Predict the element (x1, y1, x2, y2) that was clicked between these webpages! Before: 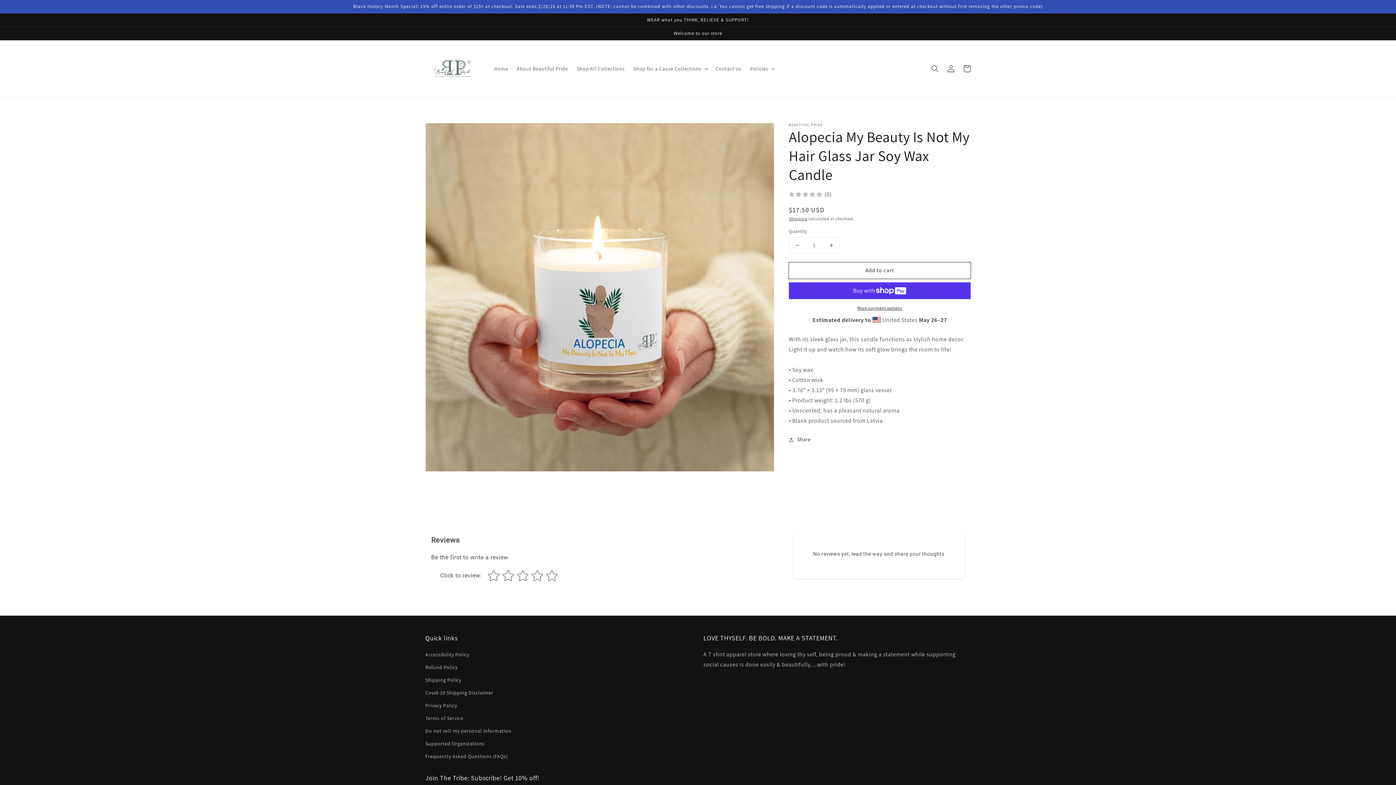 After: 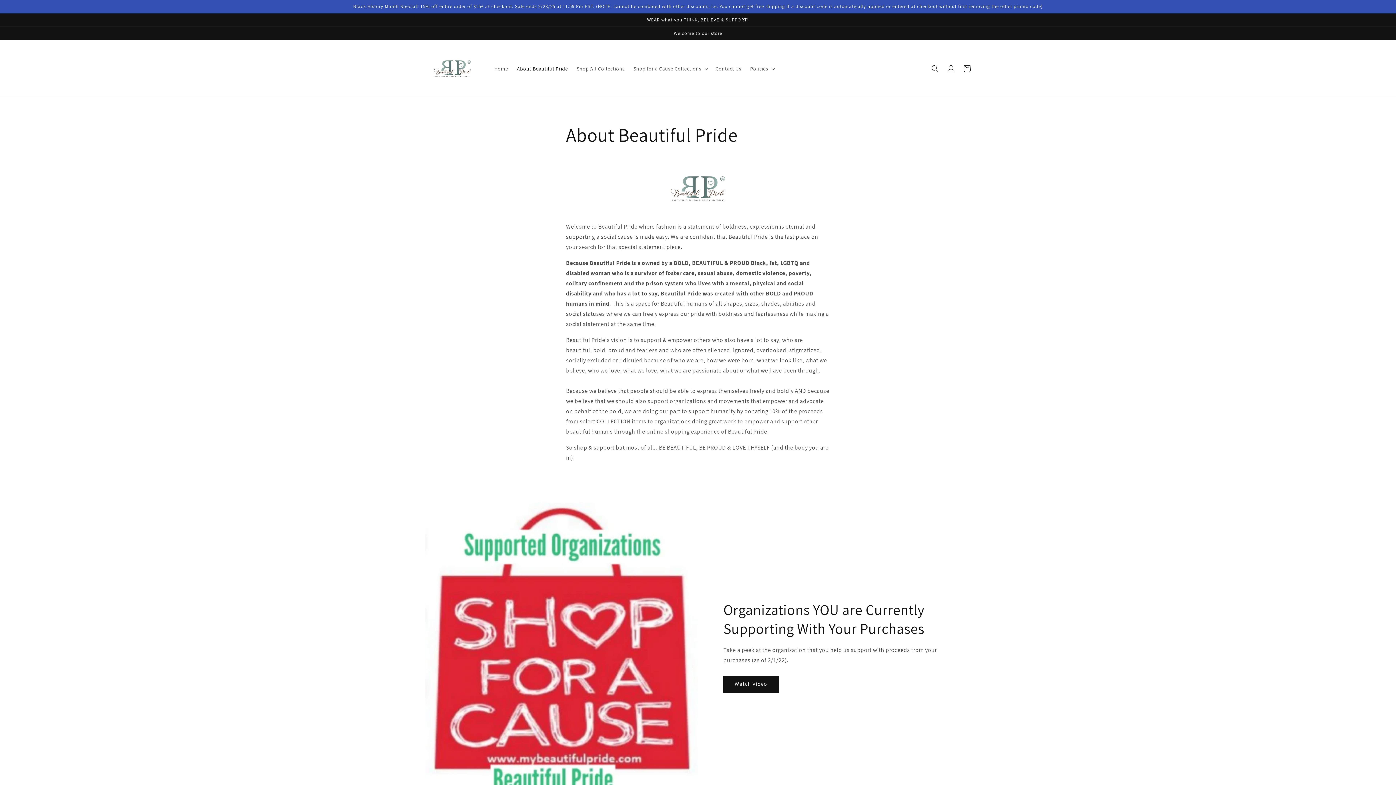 Action: bbox: (512, 61, 572, 76) label: About Beautiful Pride